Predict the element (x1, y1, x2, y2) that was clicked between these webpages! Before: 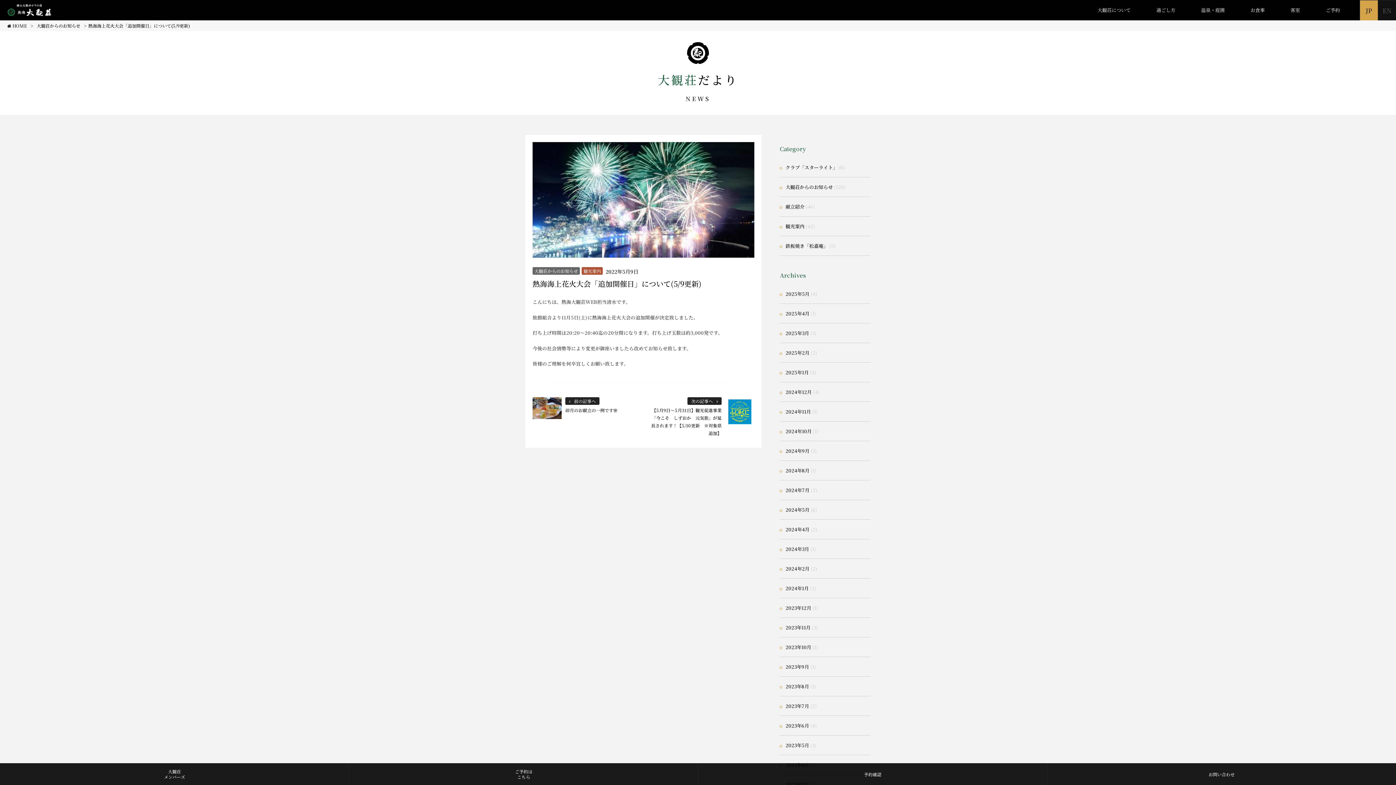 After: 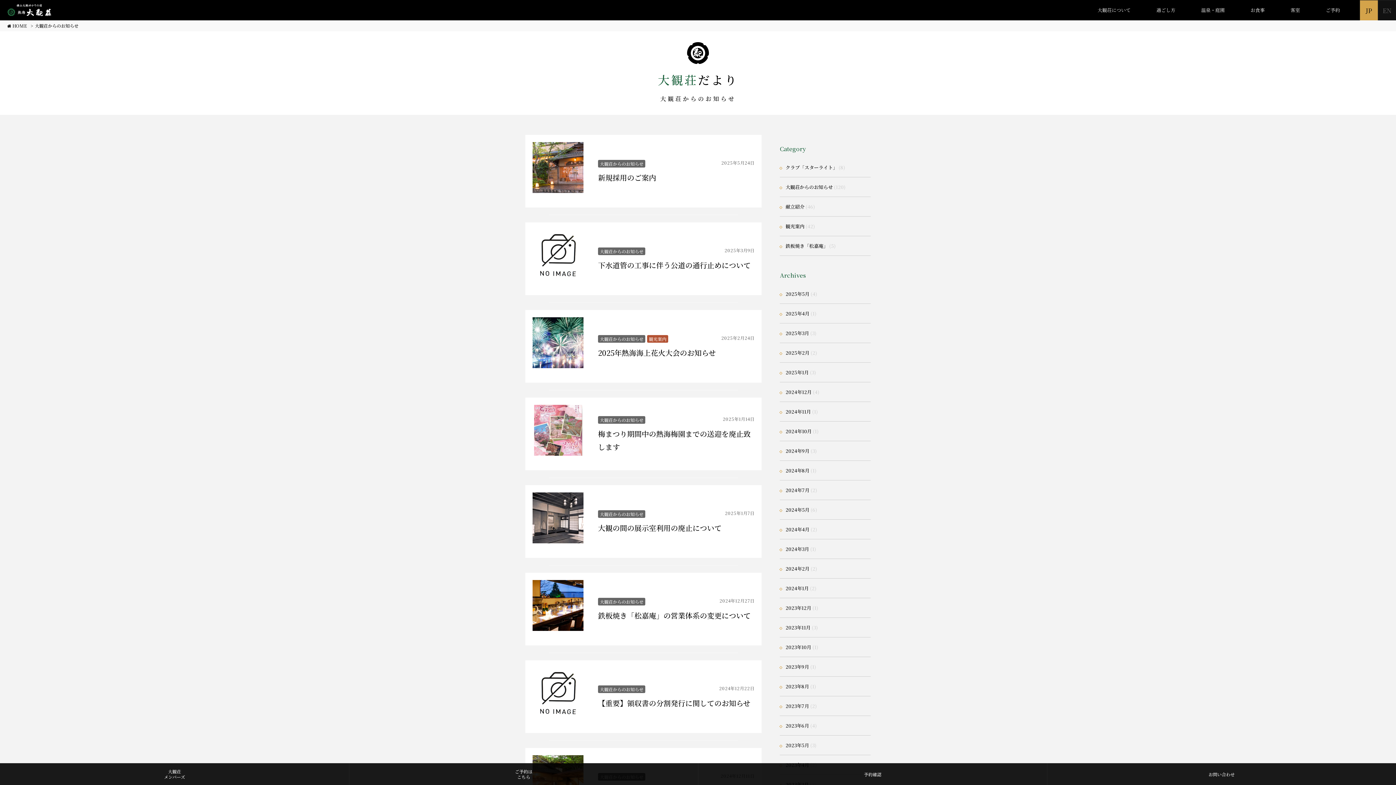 Action: bbox: (532, 267, 580, 274) label: 大観荘からのお知らせ